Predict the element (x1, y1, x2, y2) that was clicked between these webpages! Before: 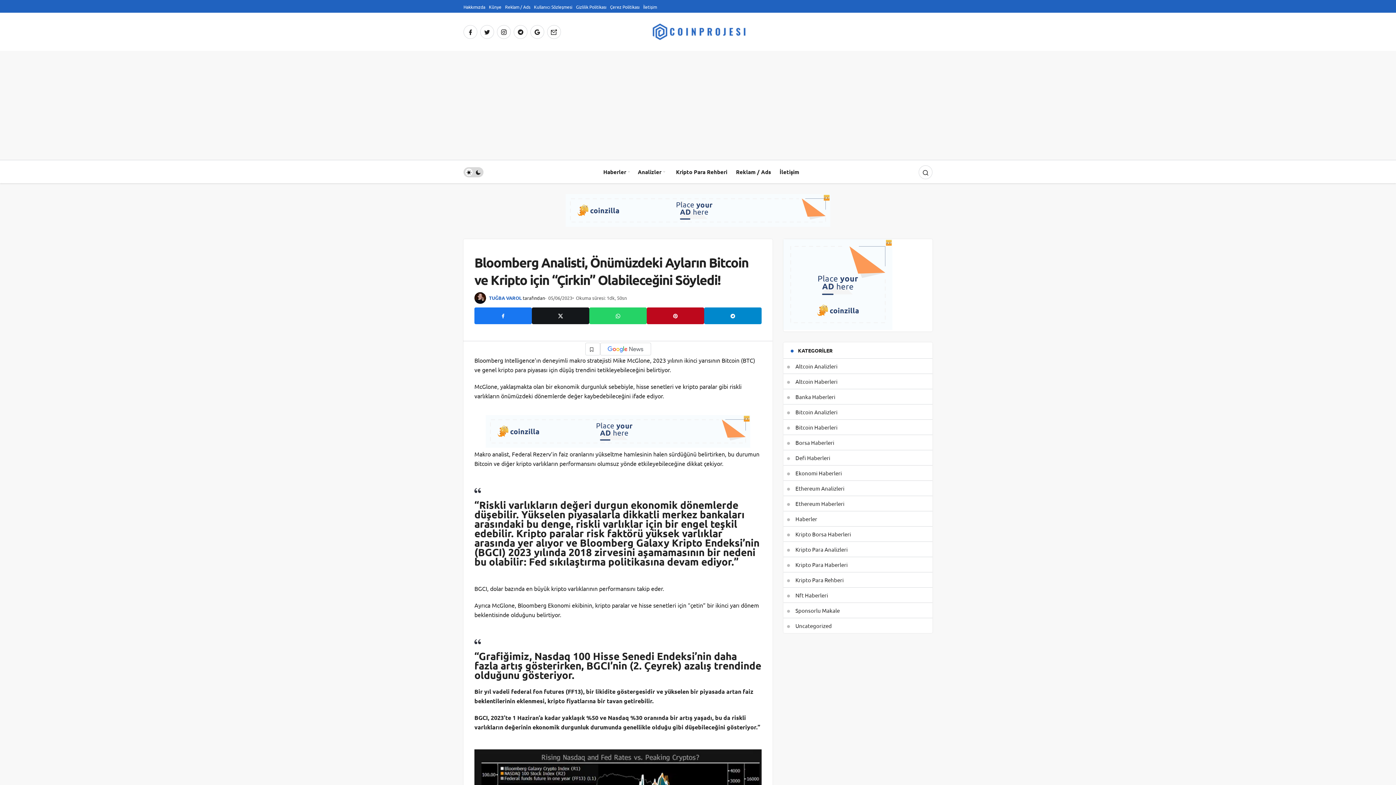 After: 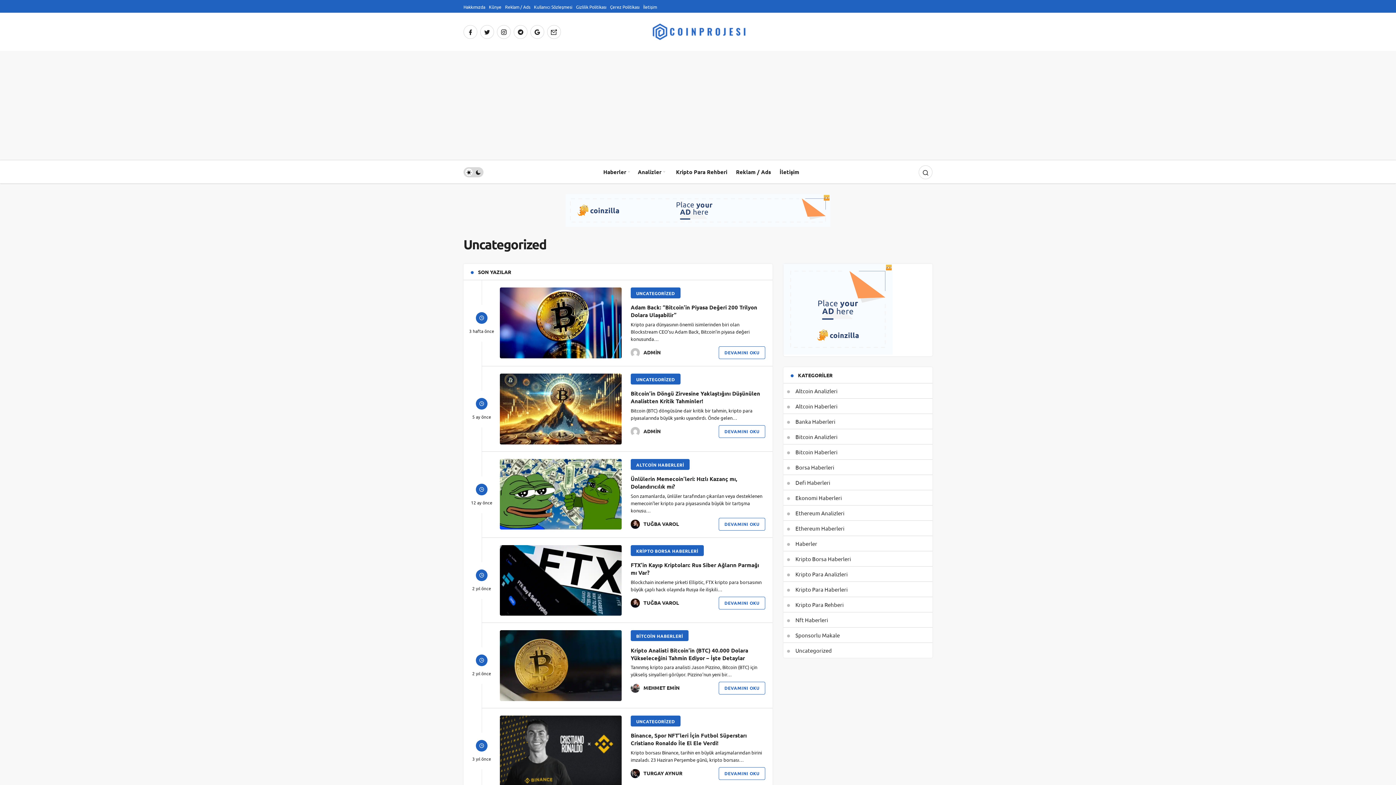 Action: bbox: (795, 622, 832, 629) label: Uncategorized